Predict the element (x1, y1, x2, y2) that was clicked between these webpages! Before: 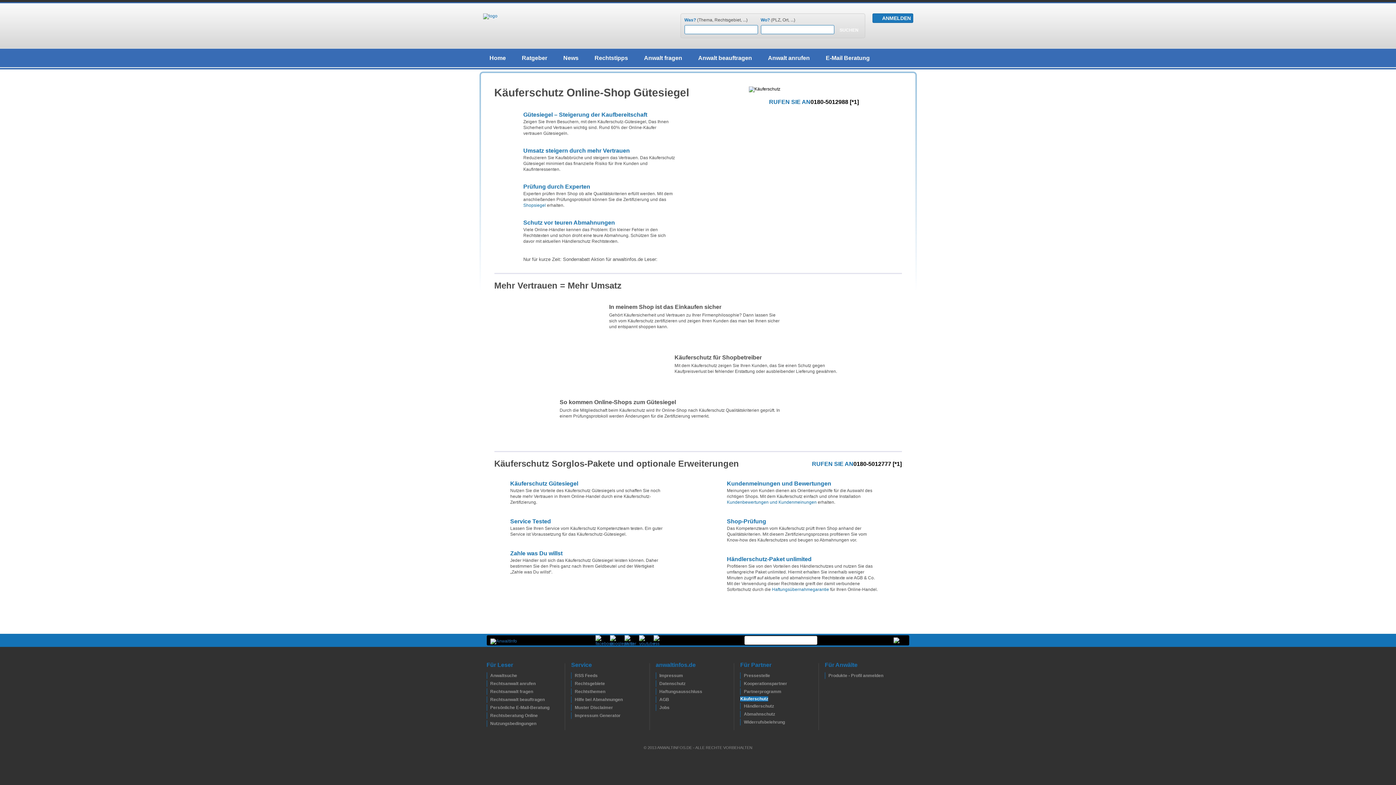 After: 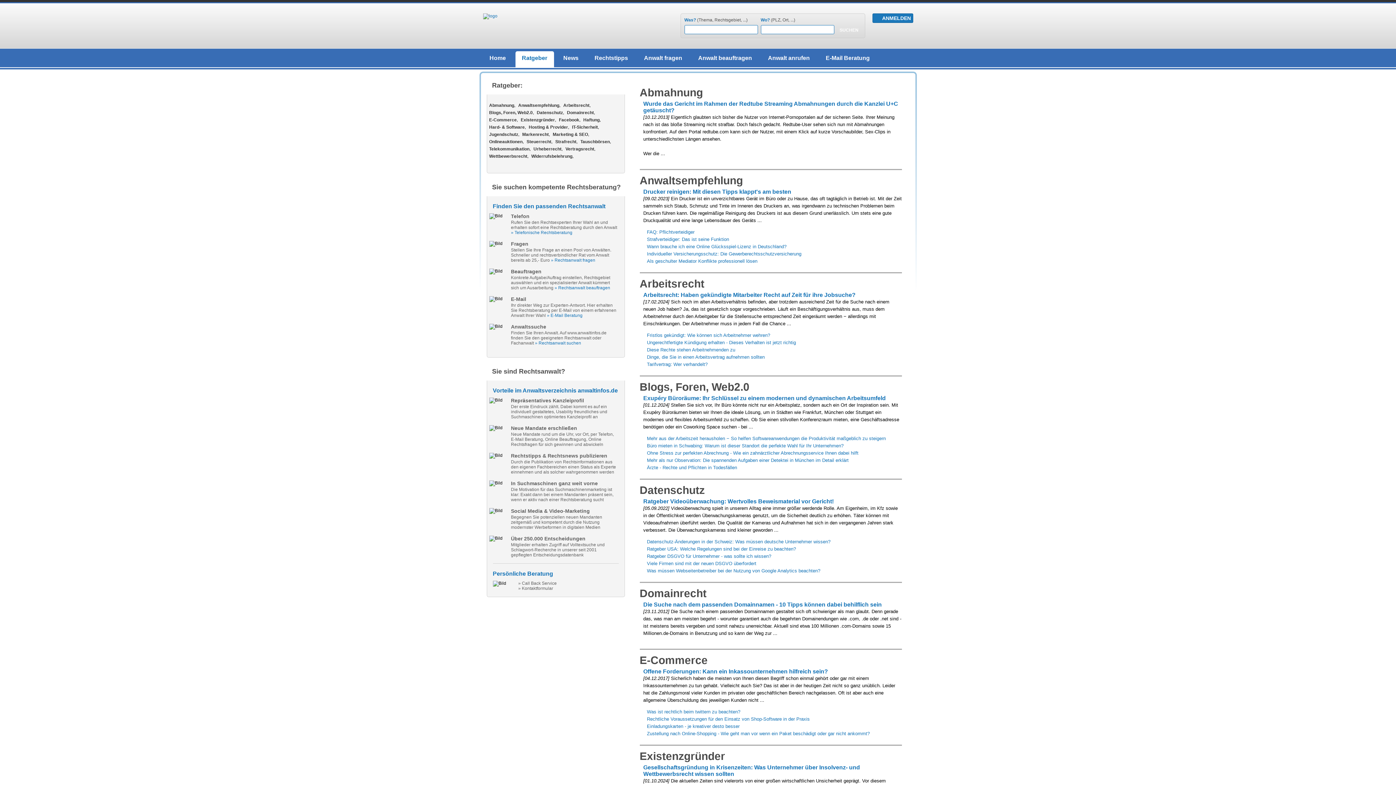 Action: bbox: (515, 51, 554, 67) label: Ratgeber